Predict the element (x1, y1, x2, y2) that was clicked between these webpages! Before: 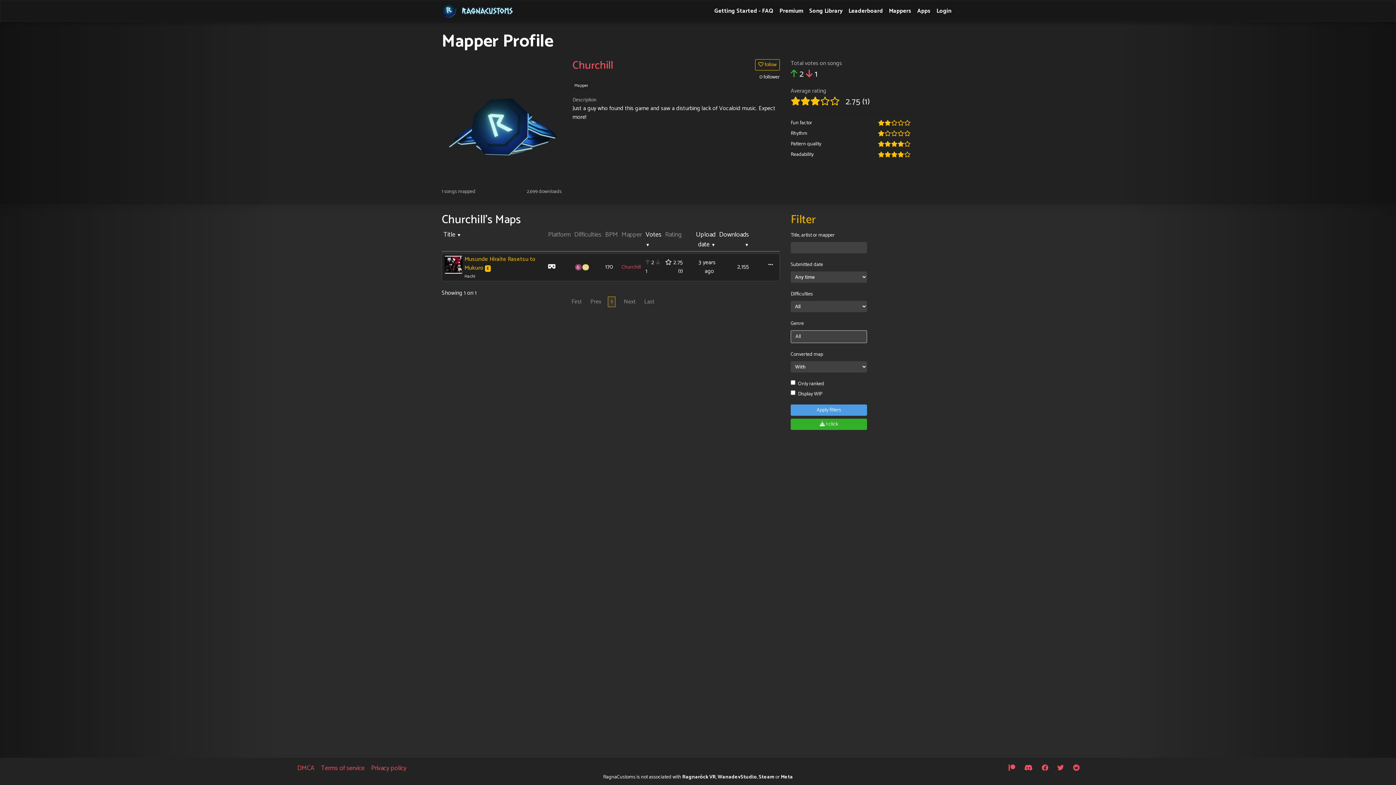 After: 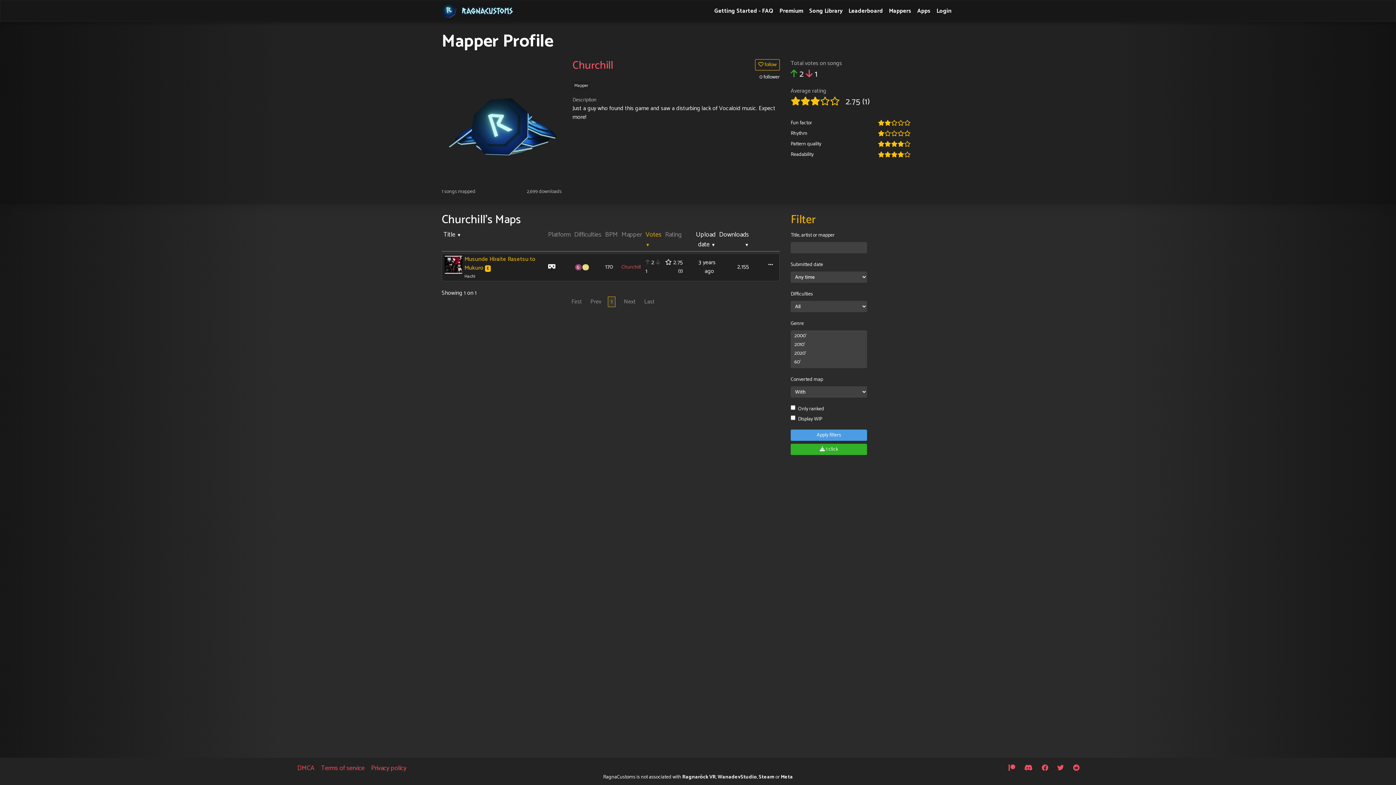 Action: bbox: (645, 229, 661, 250) label: Votes 